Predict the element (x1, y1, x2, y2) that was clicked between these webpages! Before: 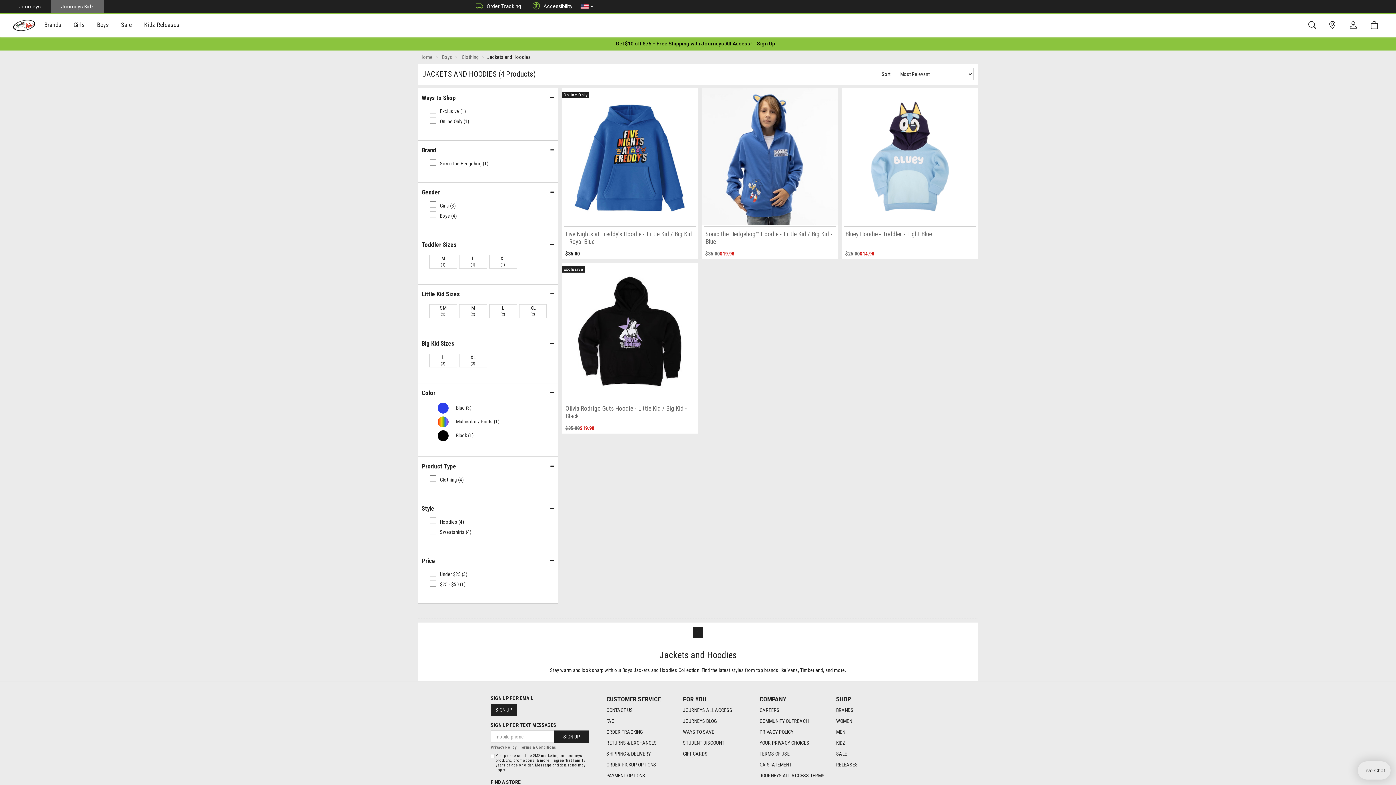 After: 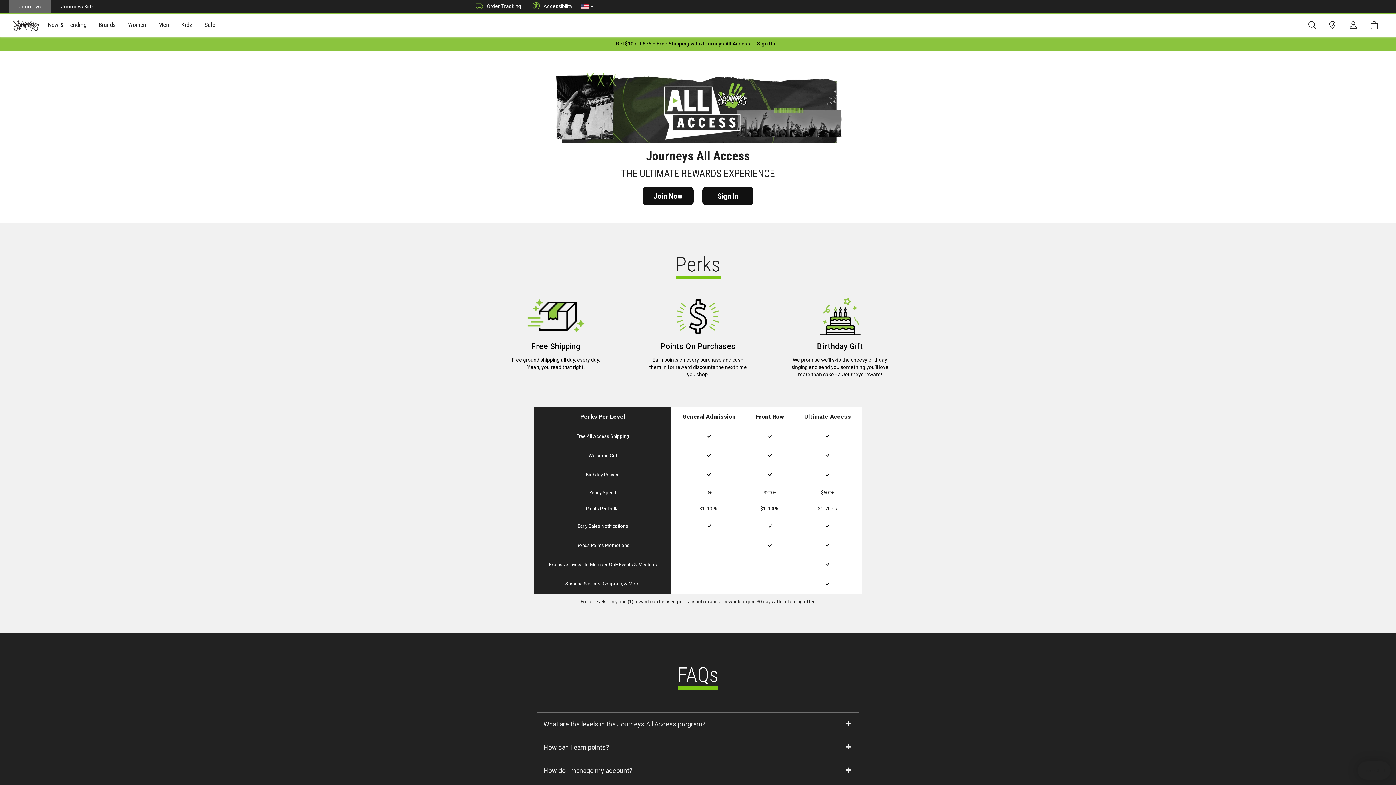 Action: bbox: (683, 703, 752, 714) label: Journeys All Access footer link